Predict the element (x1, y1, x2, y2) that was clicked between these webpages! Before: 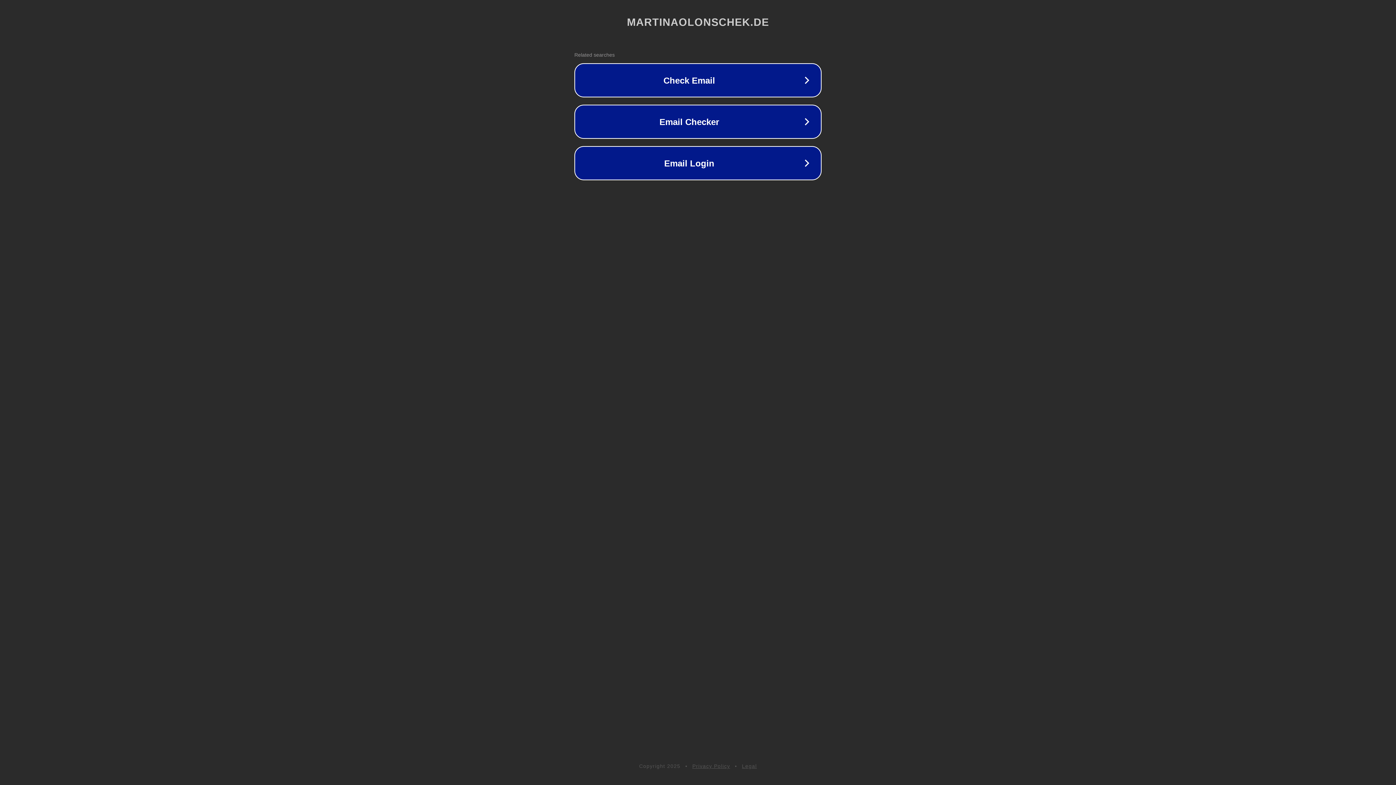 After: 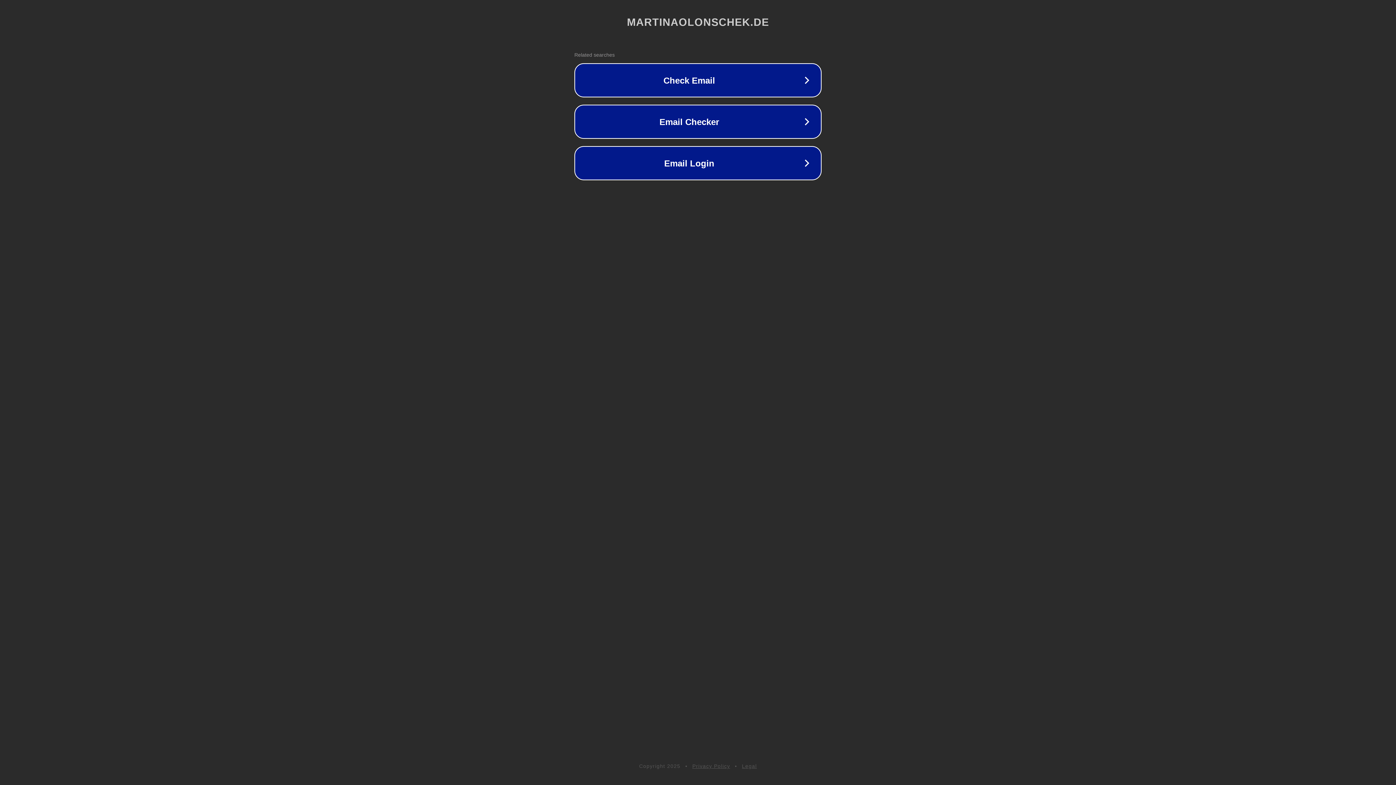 Action: bbox: (692, 763, 730, 769) label: Privacy Policy